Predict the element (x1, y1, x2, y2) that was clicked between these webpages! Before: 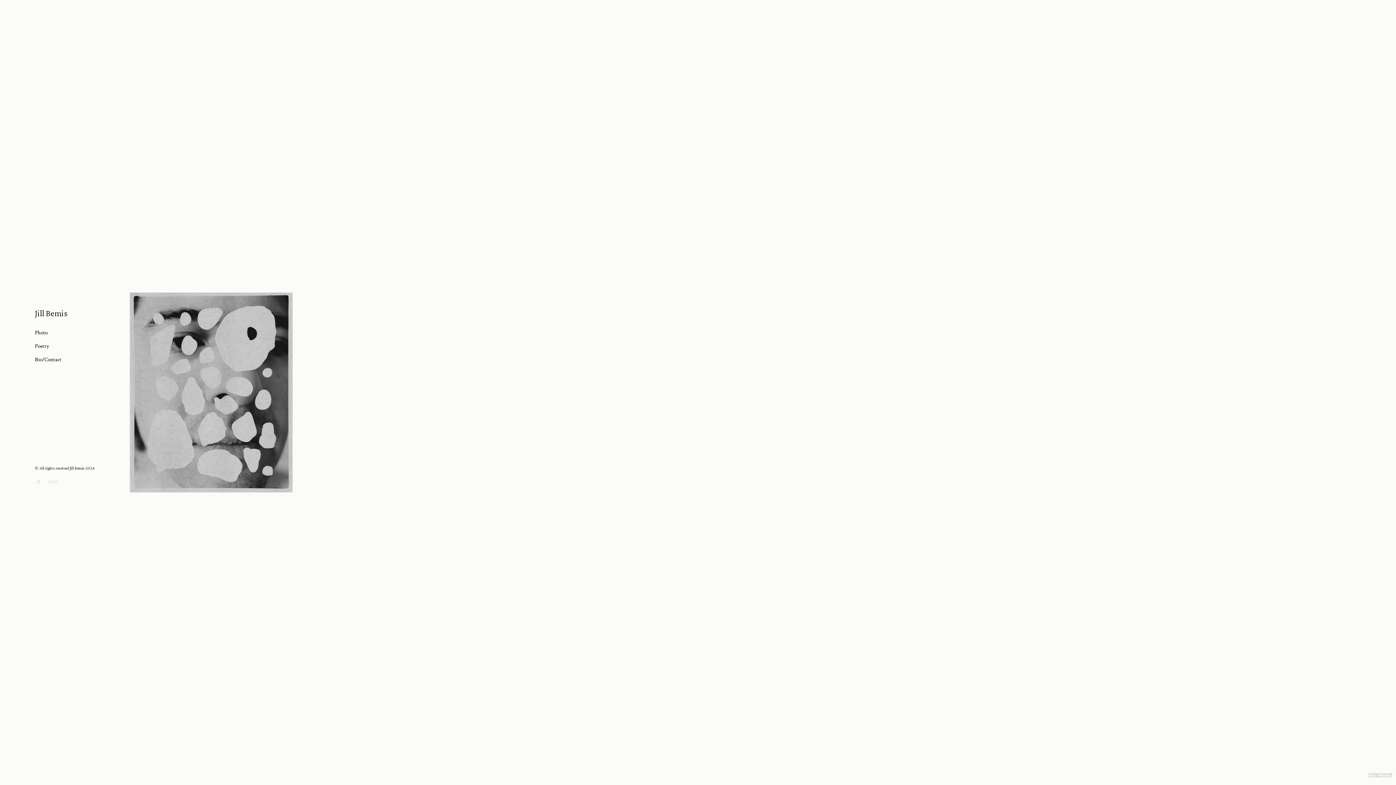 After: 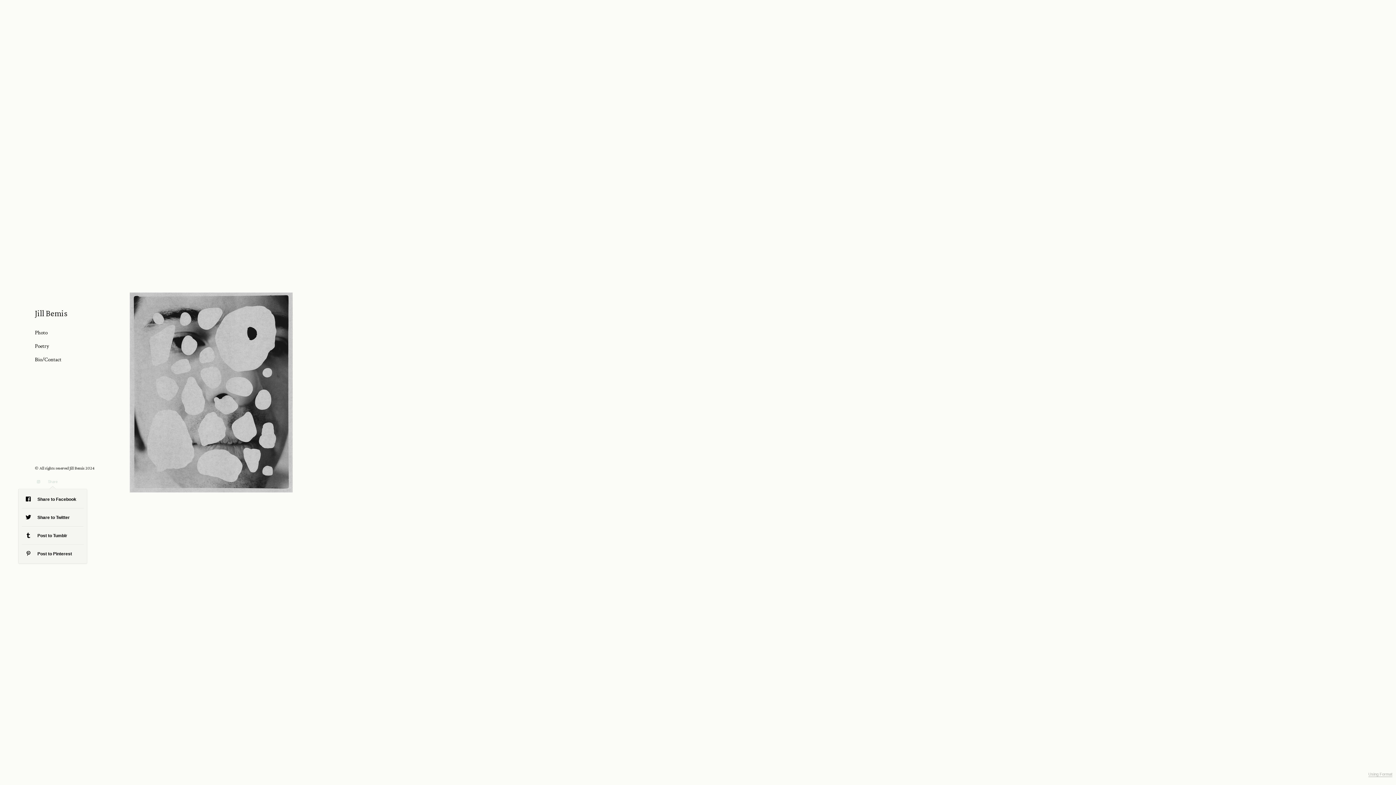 Action: bbox: (48, 479, 57, 484) label: Share